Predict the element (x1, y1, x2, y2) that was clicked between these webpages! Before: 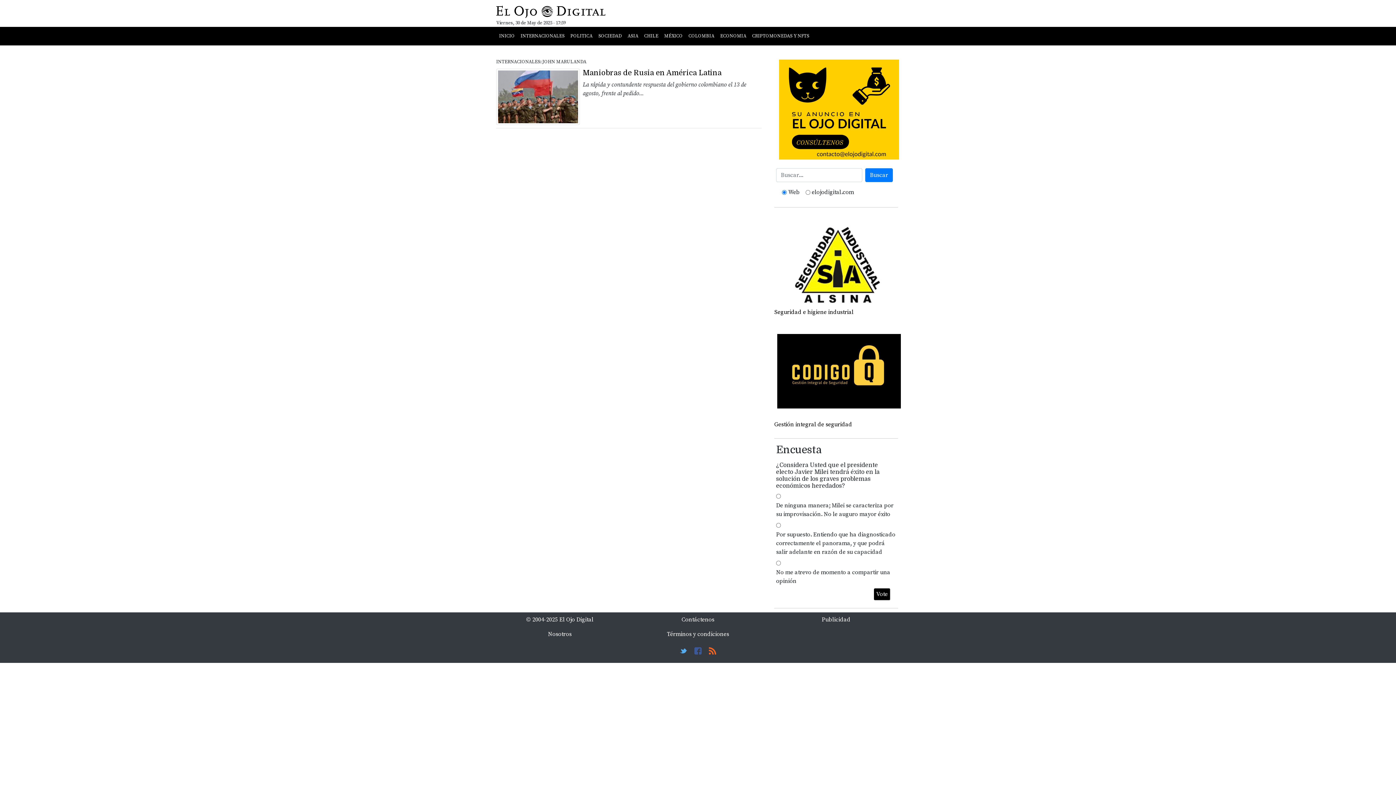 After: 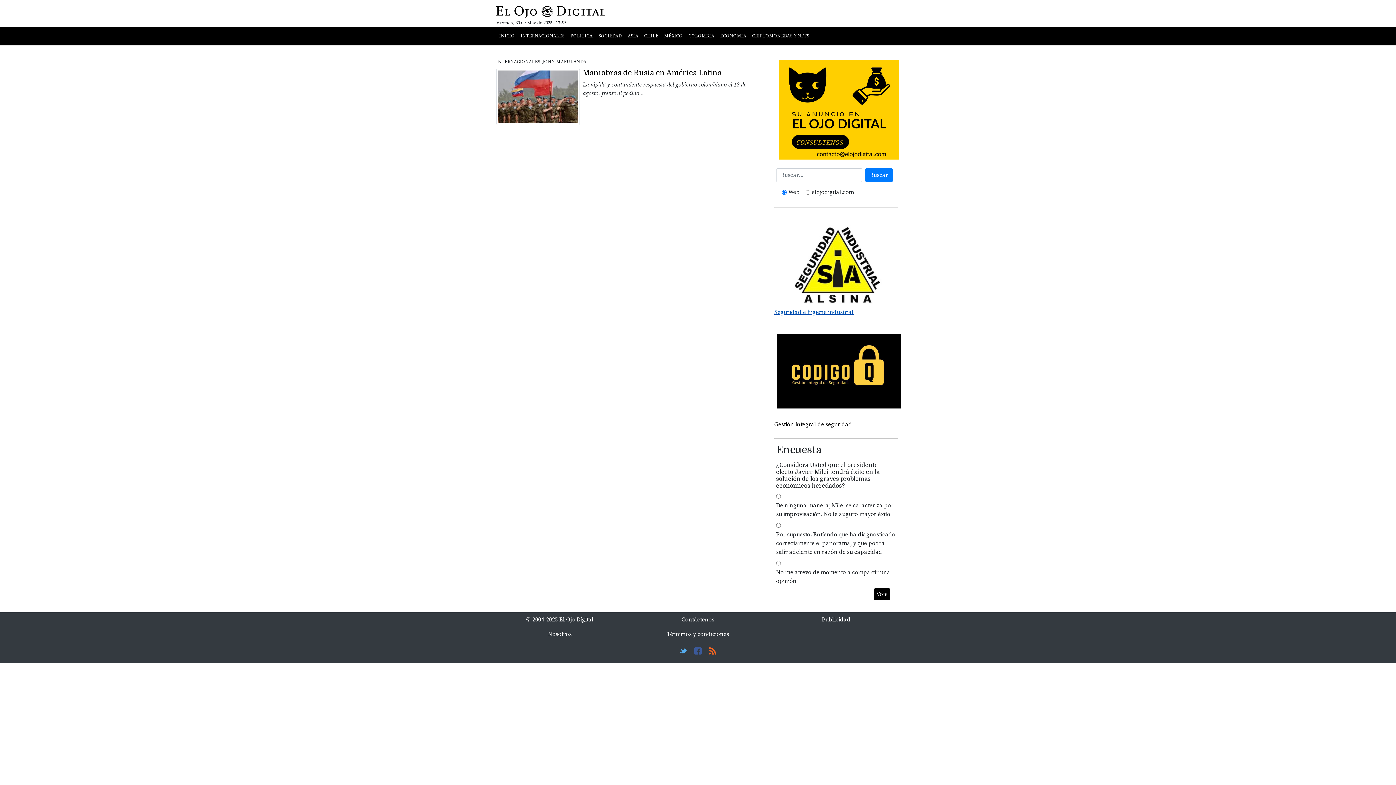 Action: label: 

Seguridad e higiene industrial
 bbox: (774, 261, 904, 316)